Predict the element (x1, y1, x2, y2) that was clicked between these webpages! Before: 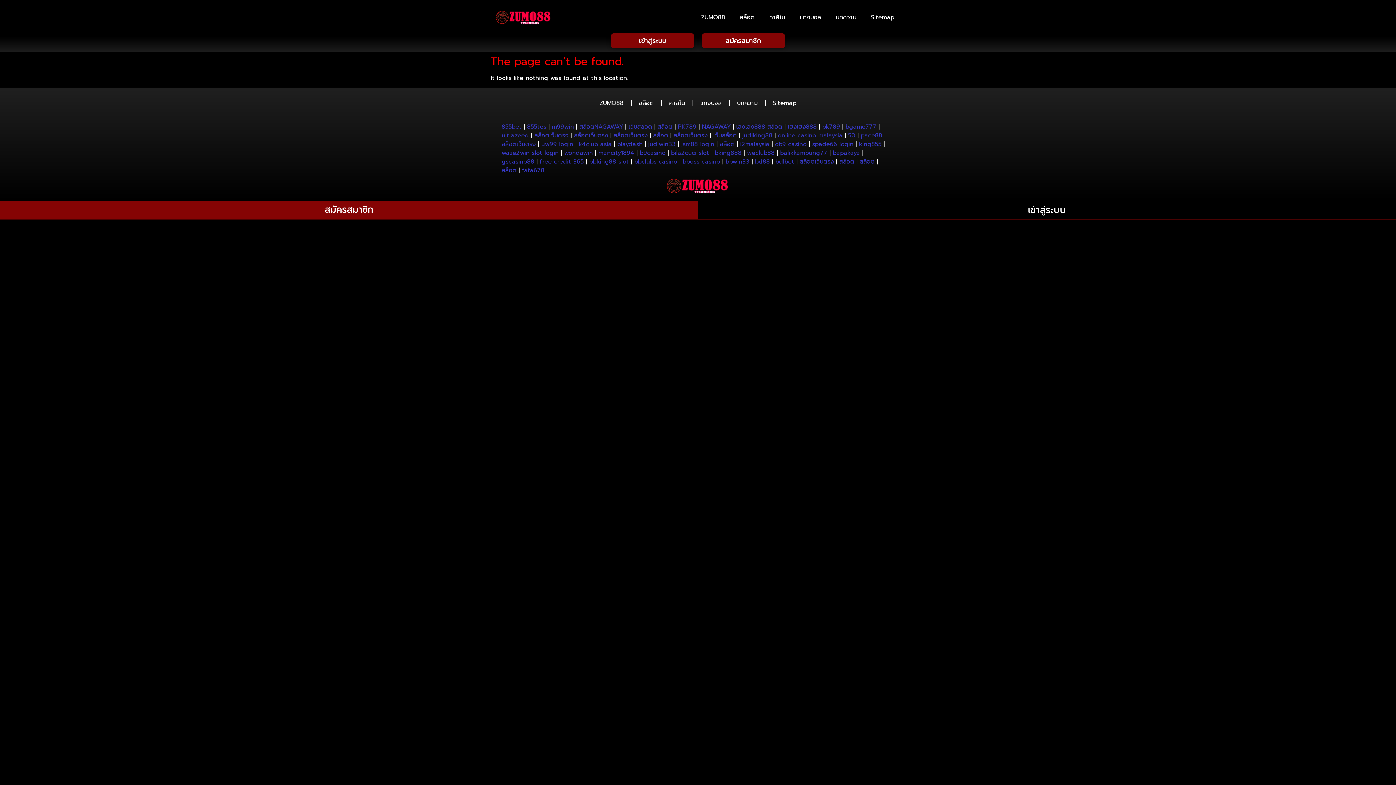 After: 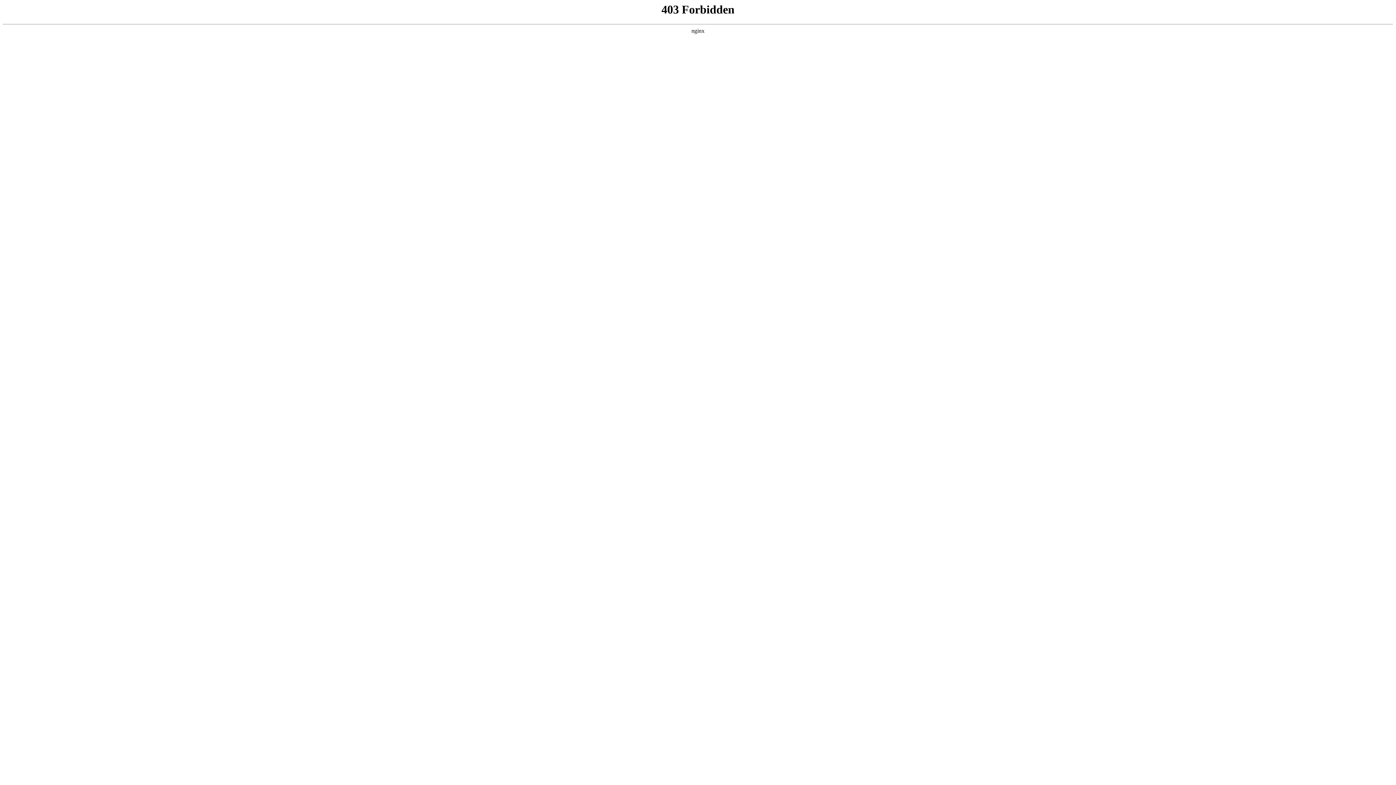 Action: label: สล็อตเว็บตรง bbox: (534, 131, 568, 140)